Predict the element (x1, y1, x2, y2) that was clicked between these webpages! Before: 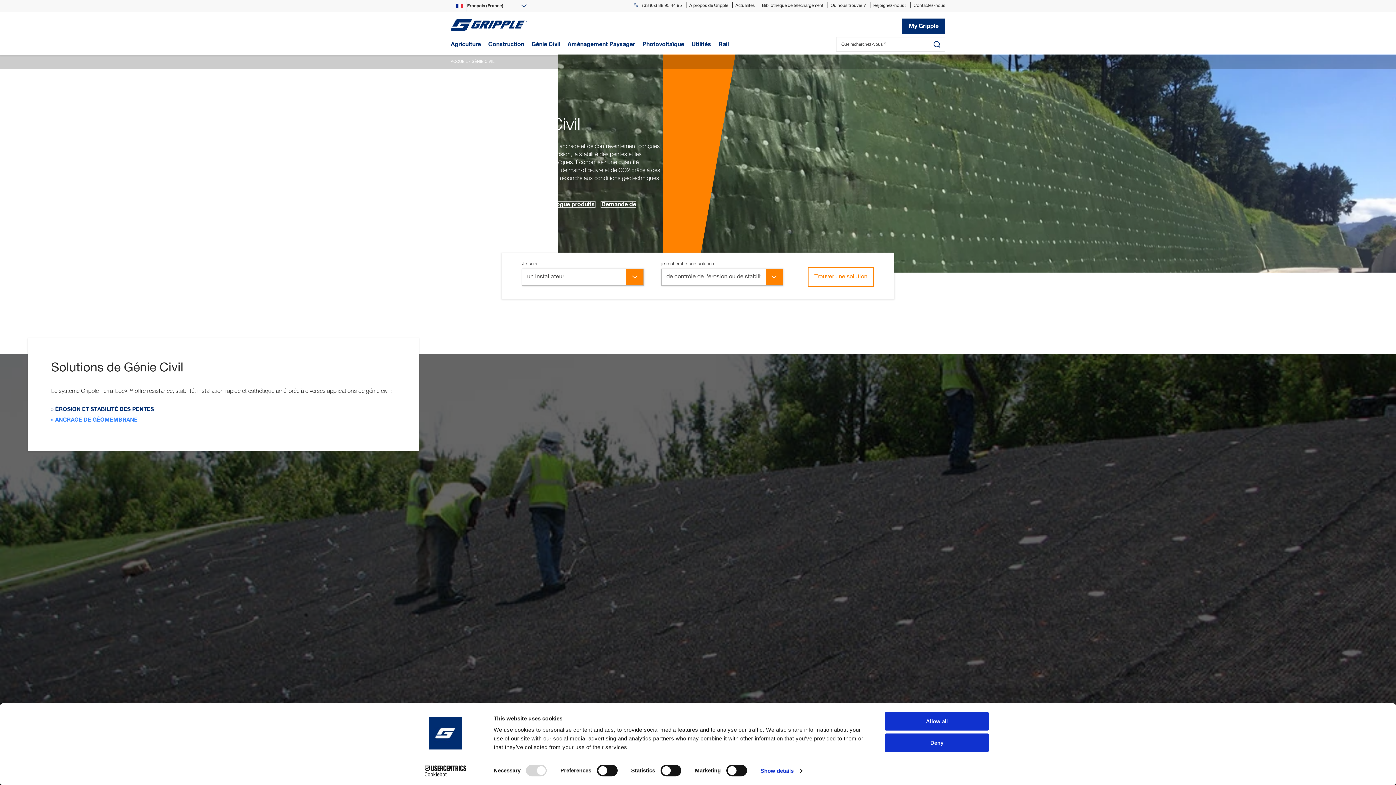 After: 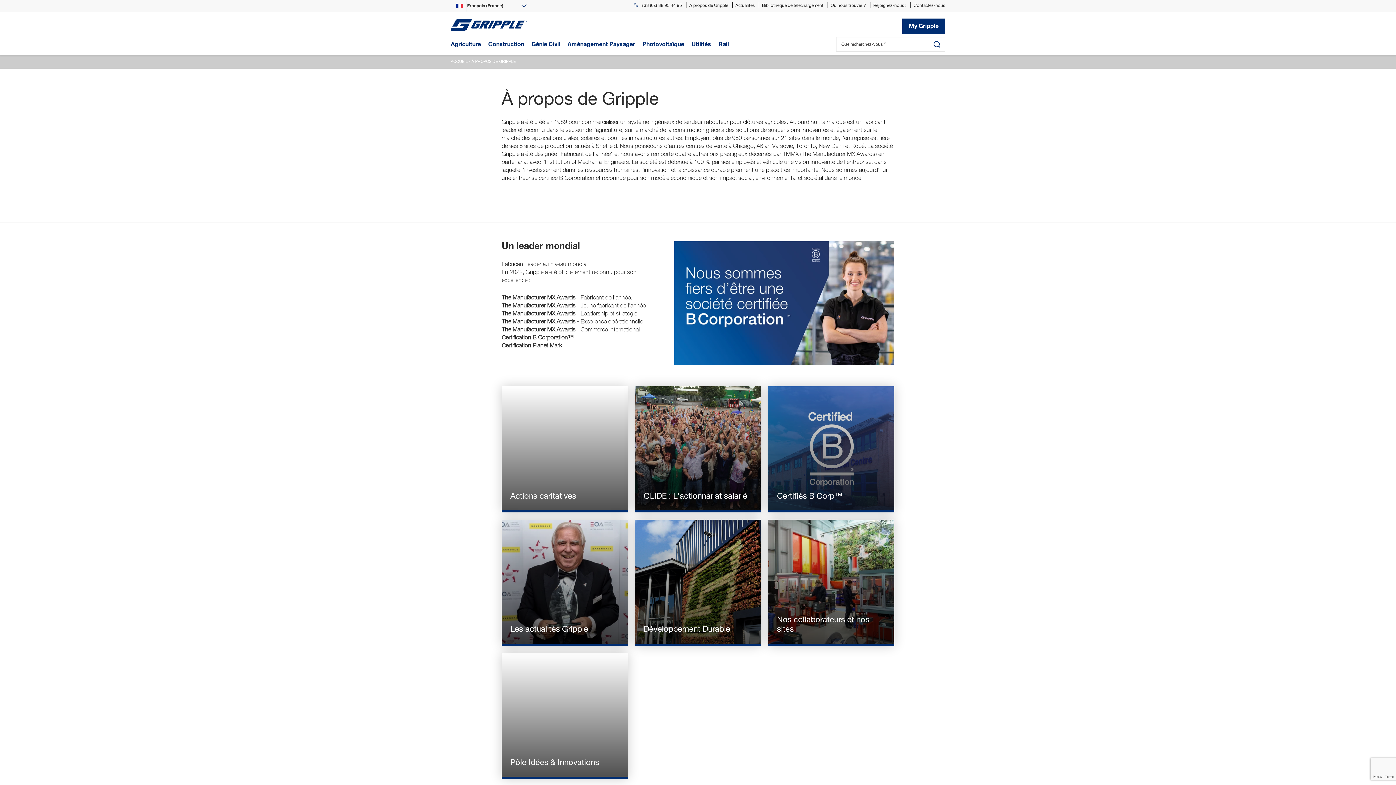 Action: label: À propos de Gripple bbox: (689, 3, 728, 8)